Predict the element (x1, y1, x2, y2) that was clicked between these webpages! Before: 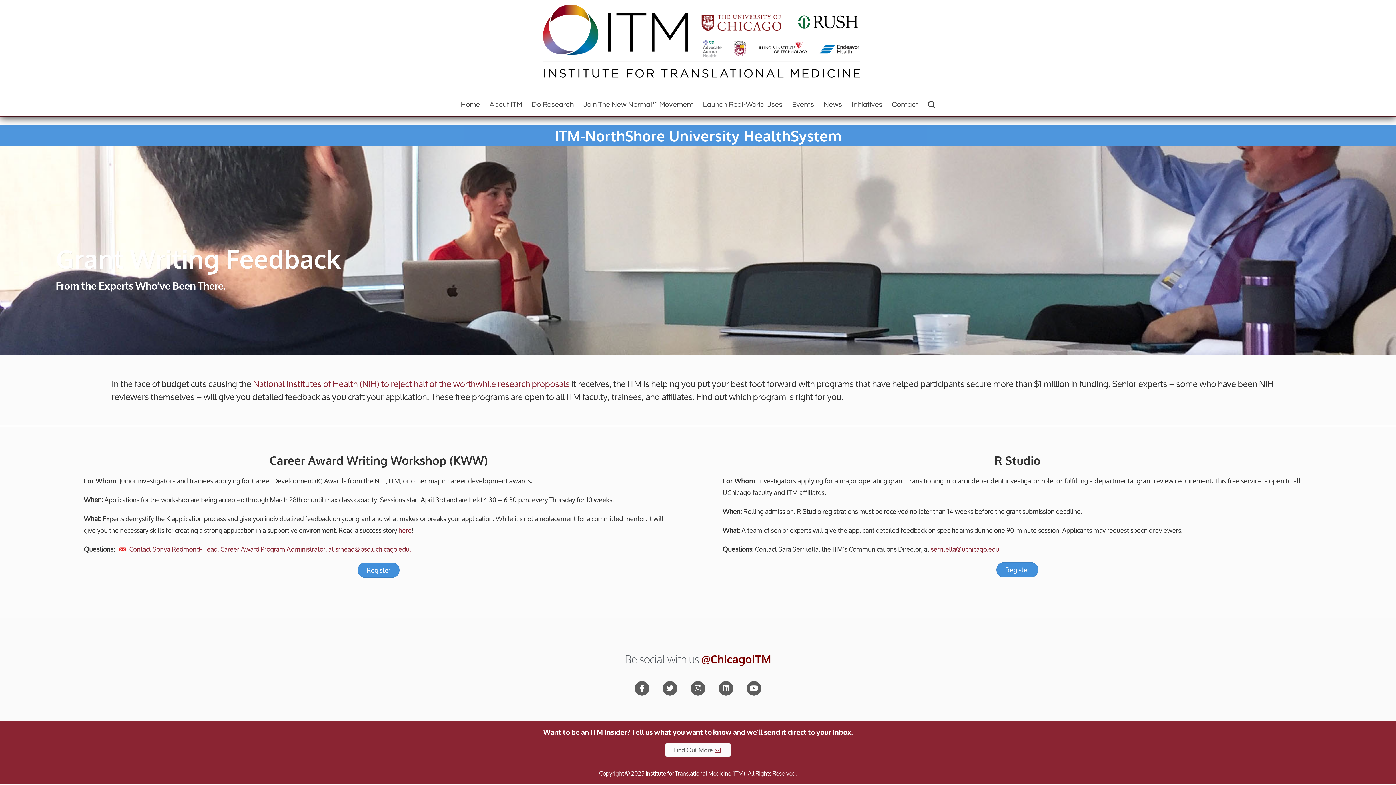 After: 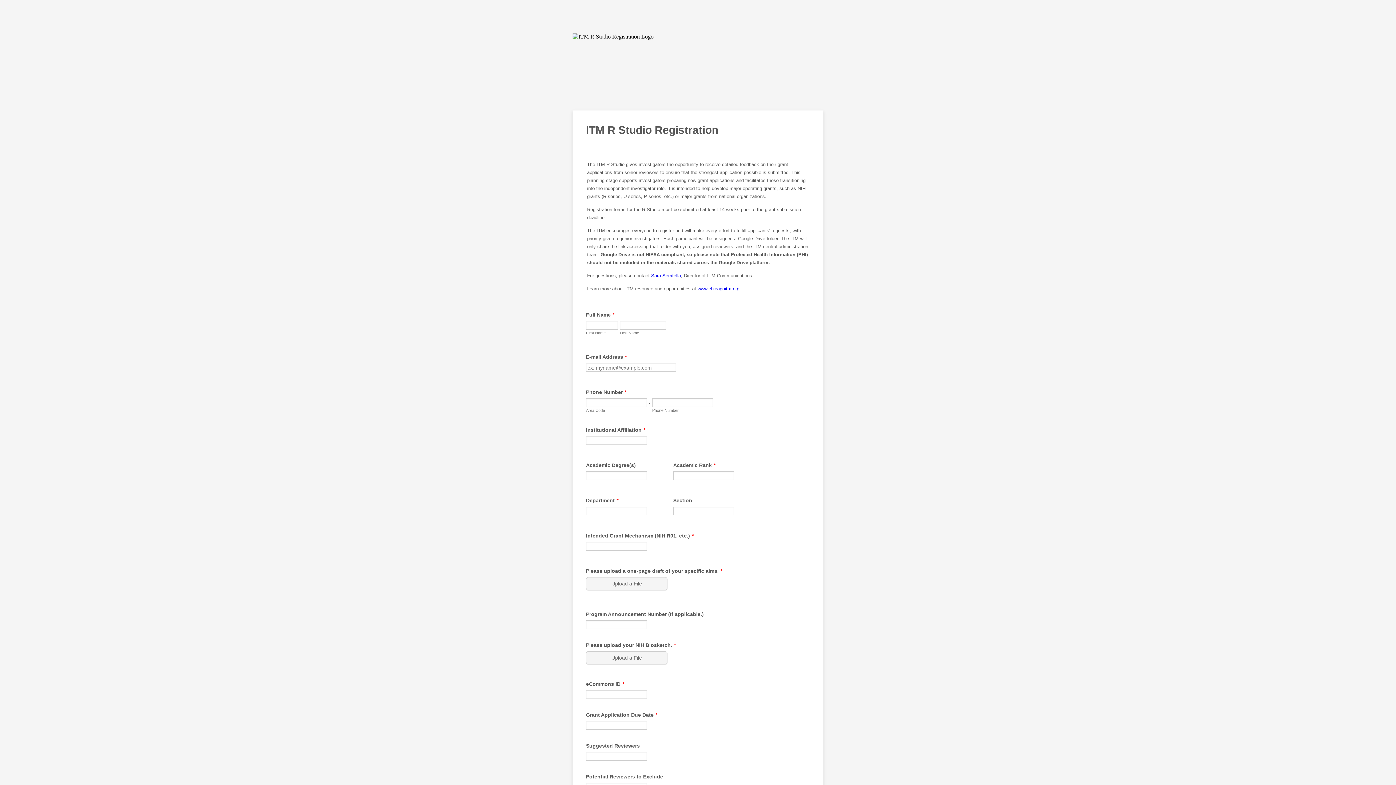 Action: label: Register bbox: (996, 562, 1038, 577)